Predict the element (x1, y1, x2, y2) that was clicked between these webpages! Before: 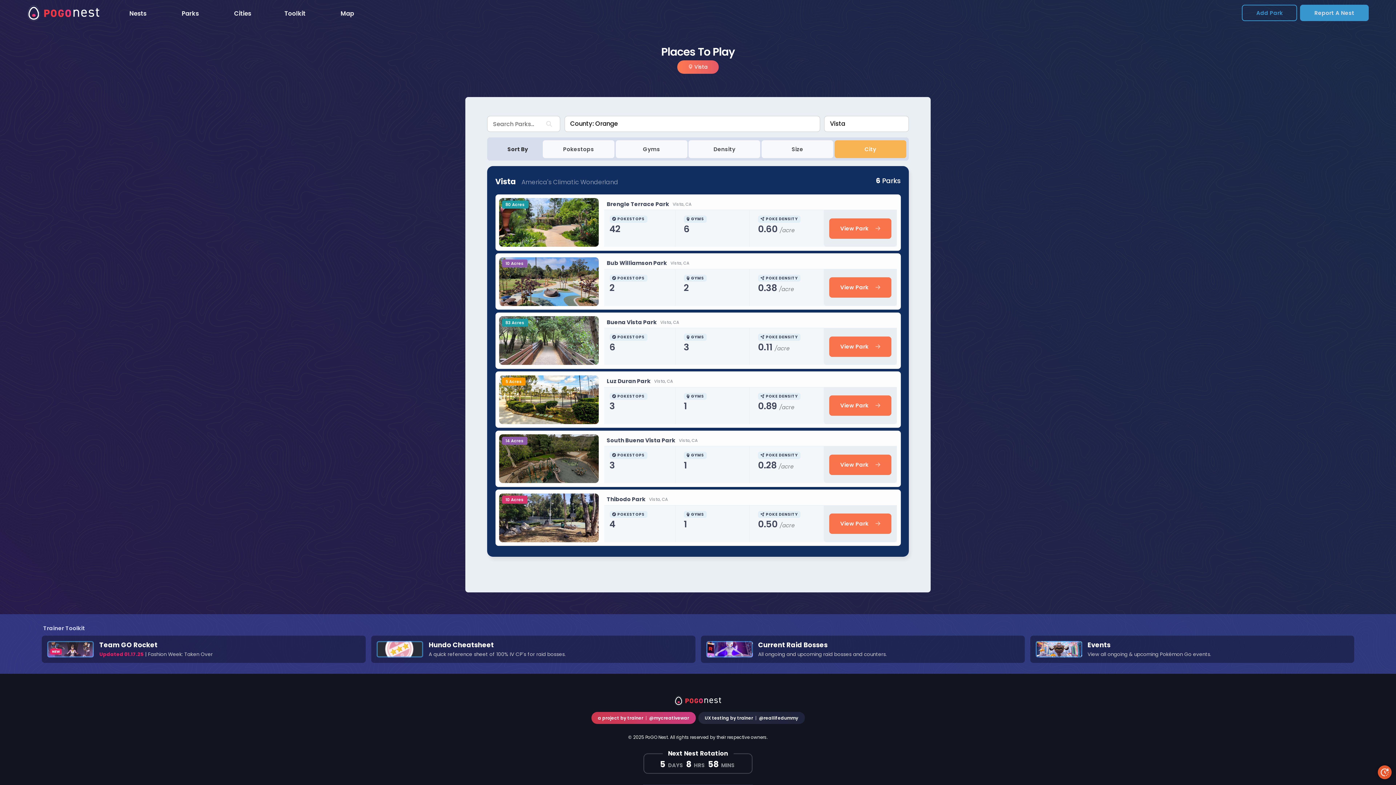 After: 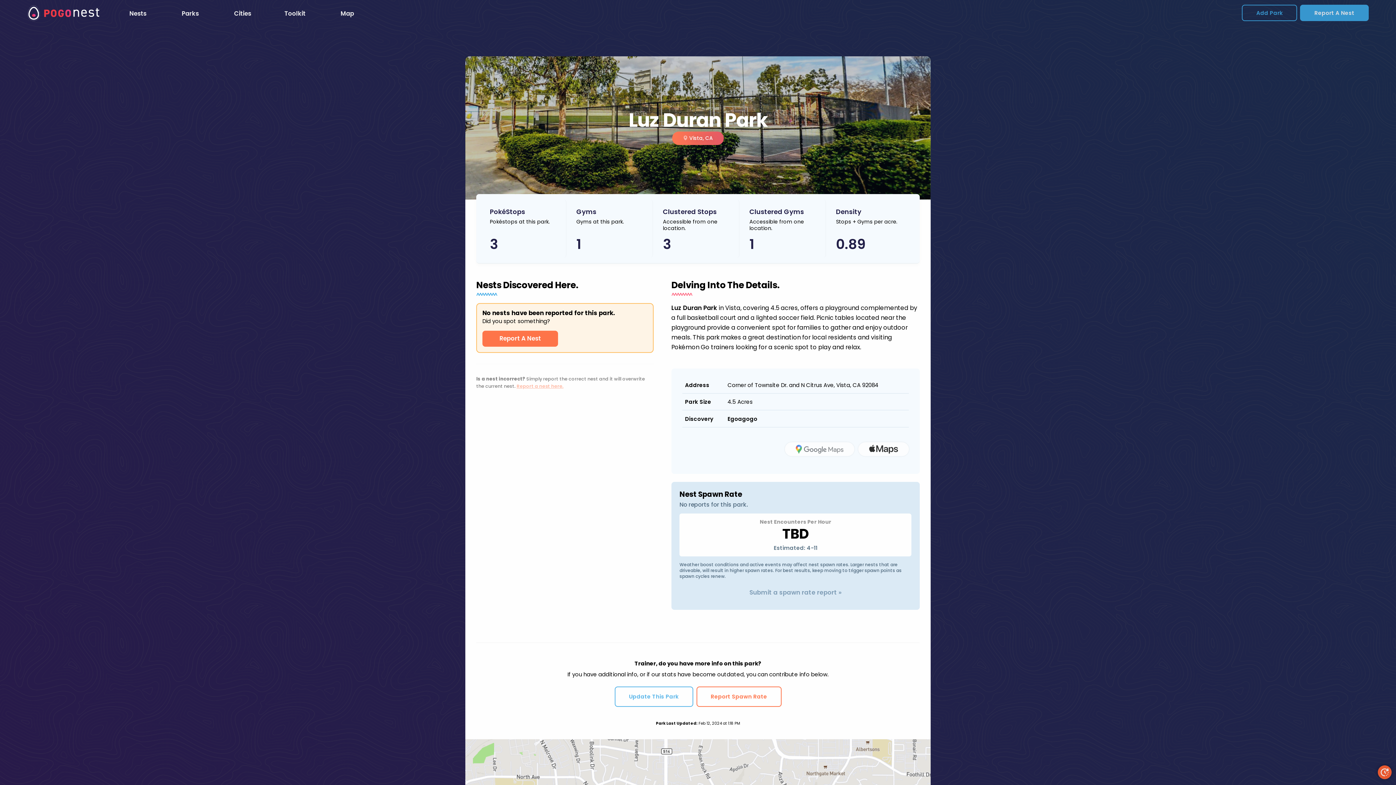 Action: bbox: (499, 375, 598, 424)